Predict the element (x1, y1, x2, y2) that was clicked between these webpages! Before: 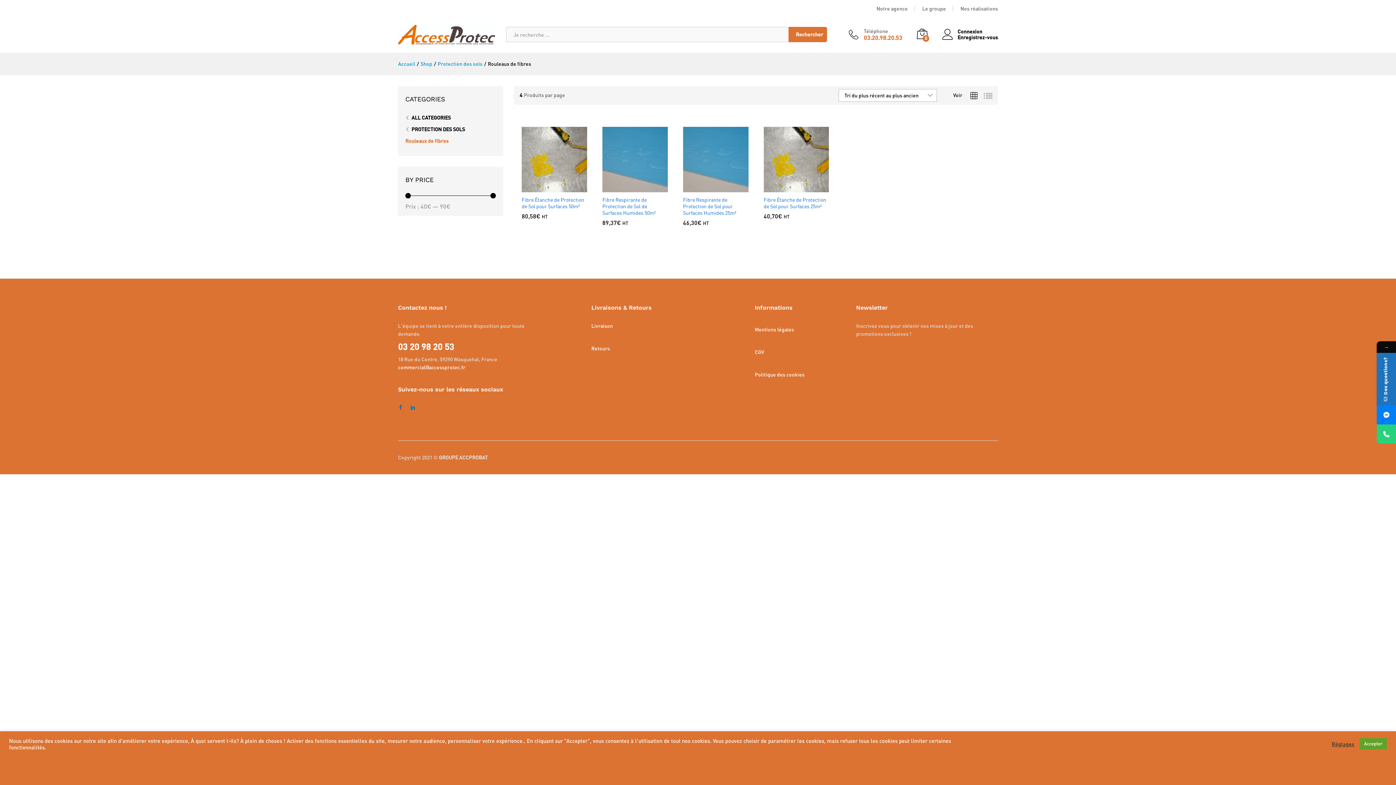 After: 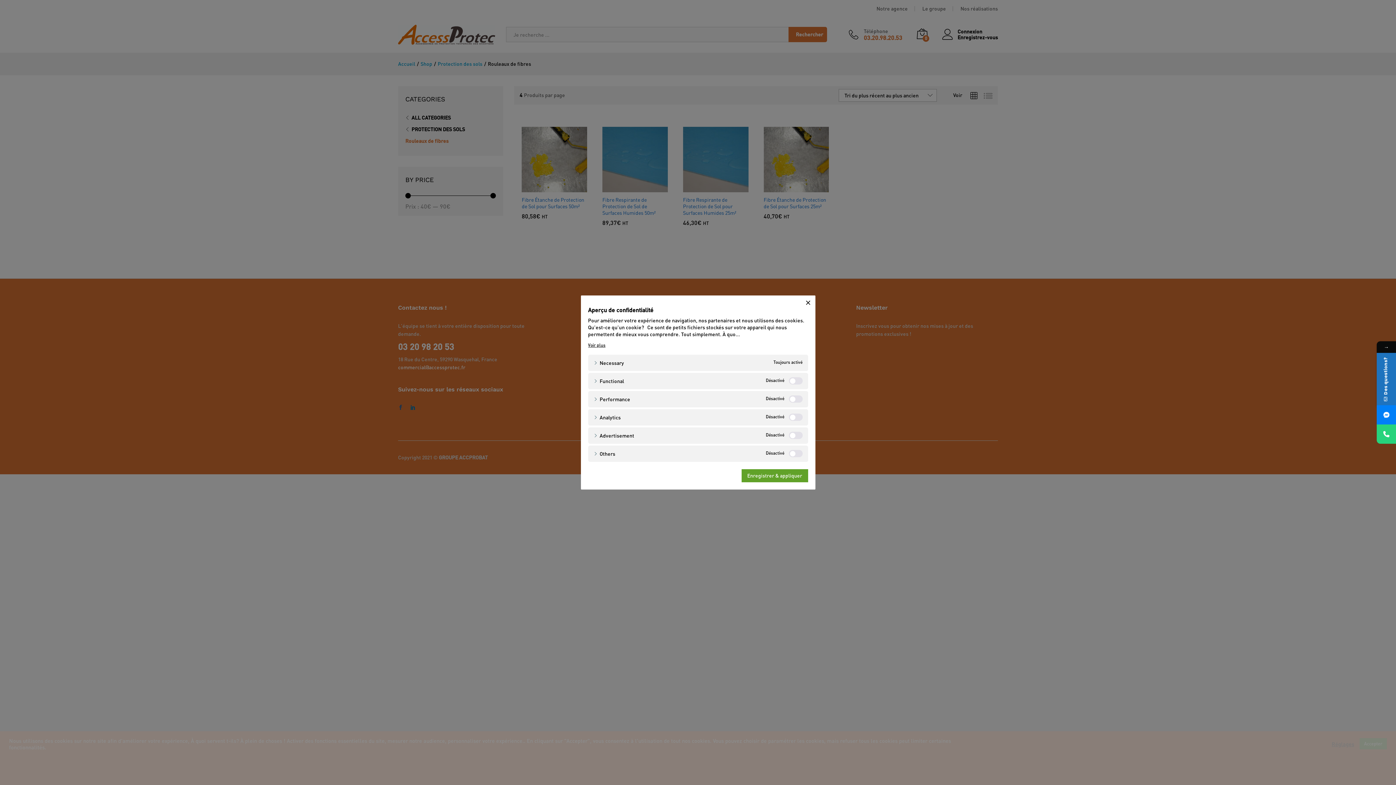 Action: bbox: (1332, 741, 1354, 747) label: Réglages